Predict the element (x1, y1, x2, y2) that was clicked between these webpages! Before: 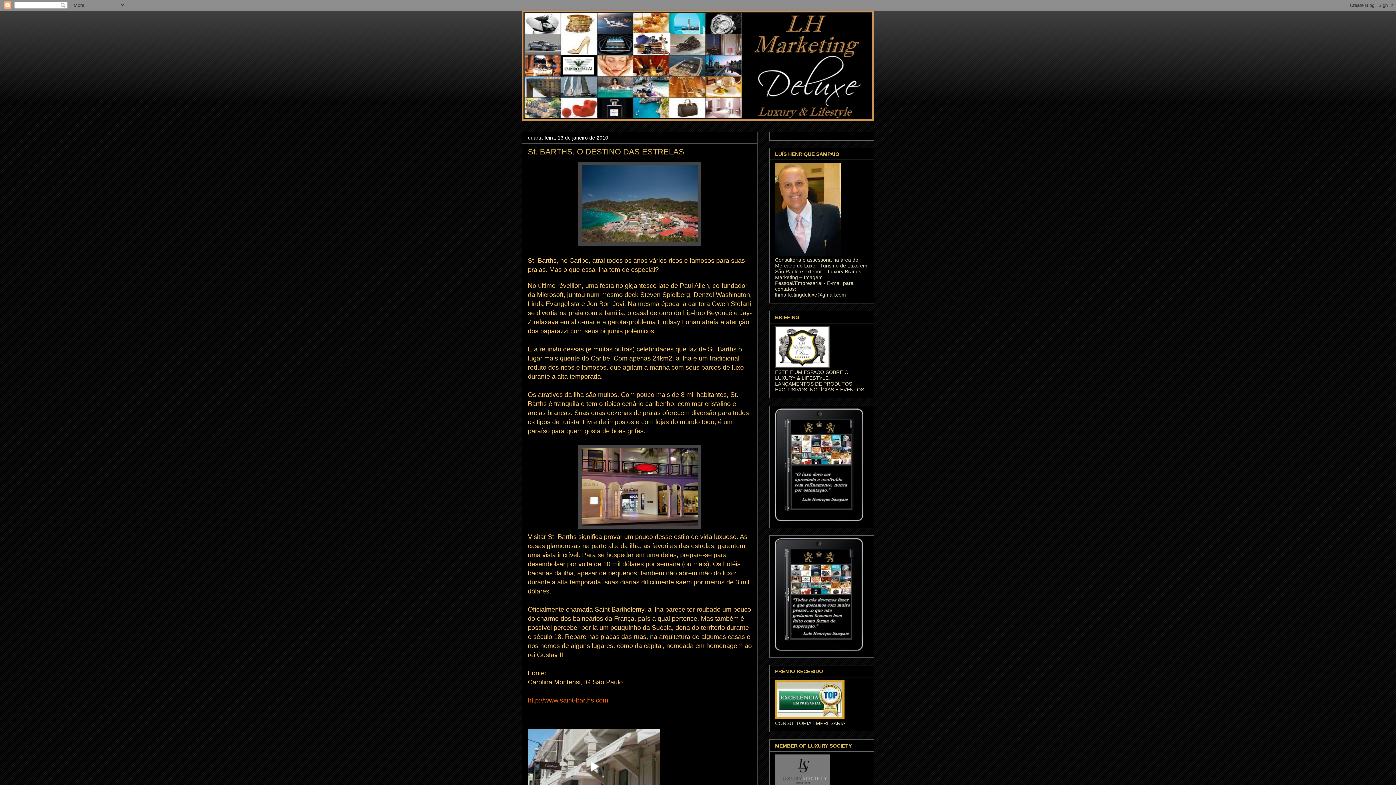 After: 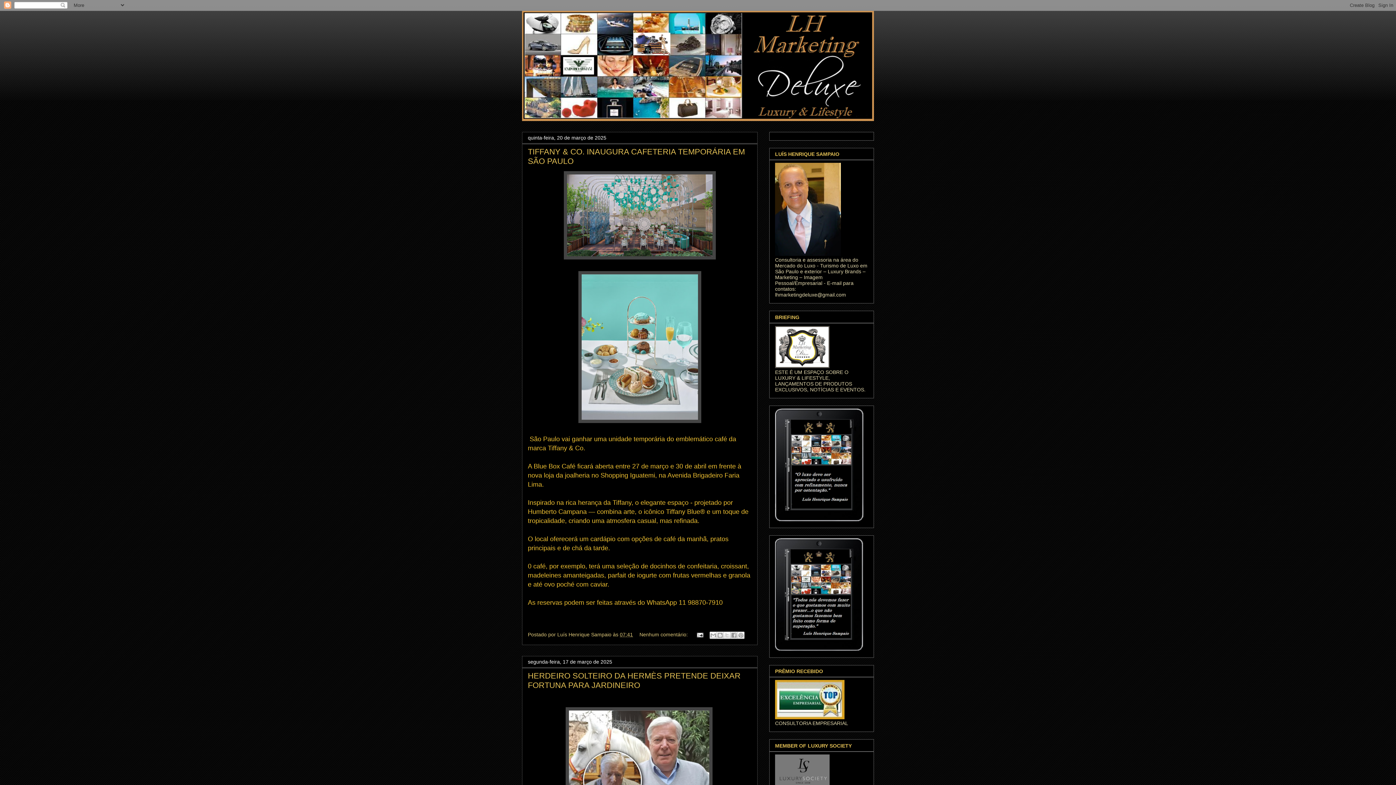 Action: bbox: (522, 10, 874, 121)